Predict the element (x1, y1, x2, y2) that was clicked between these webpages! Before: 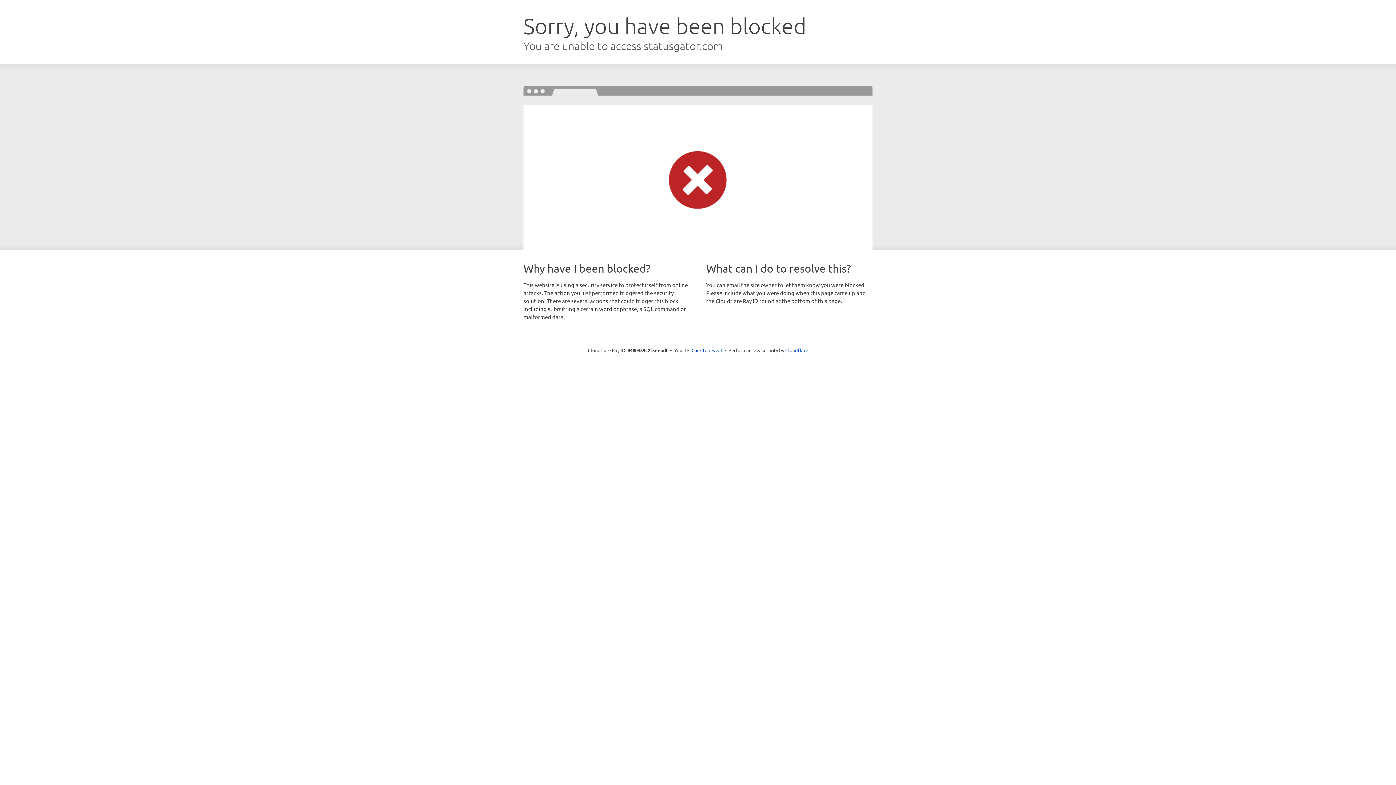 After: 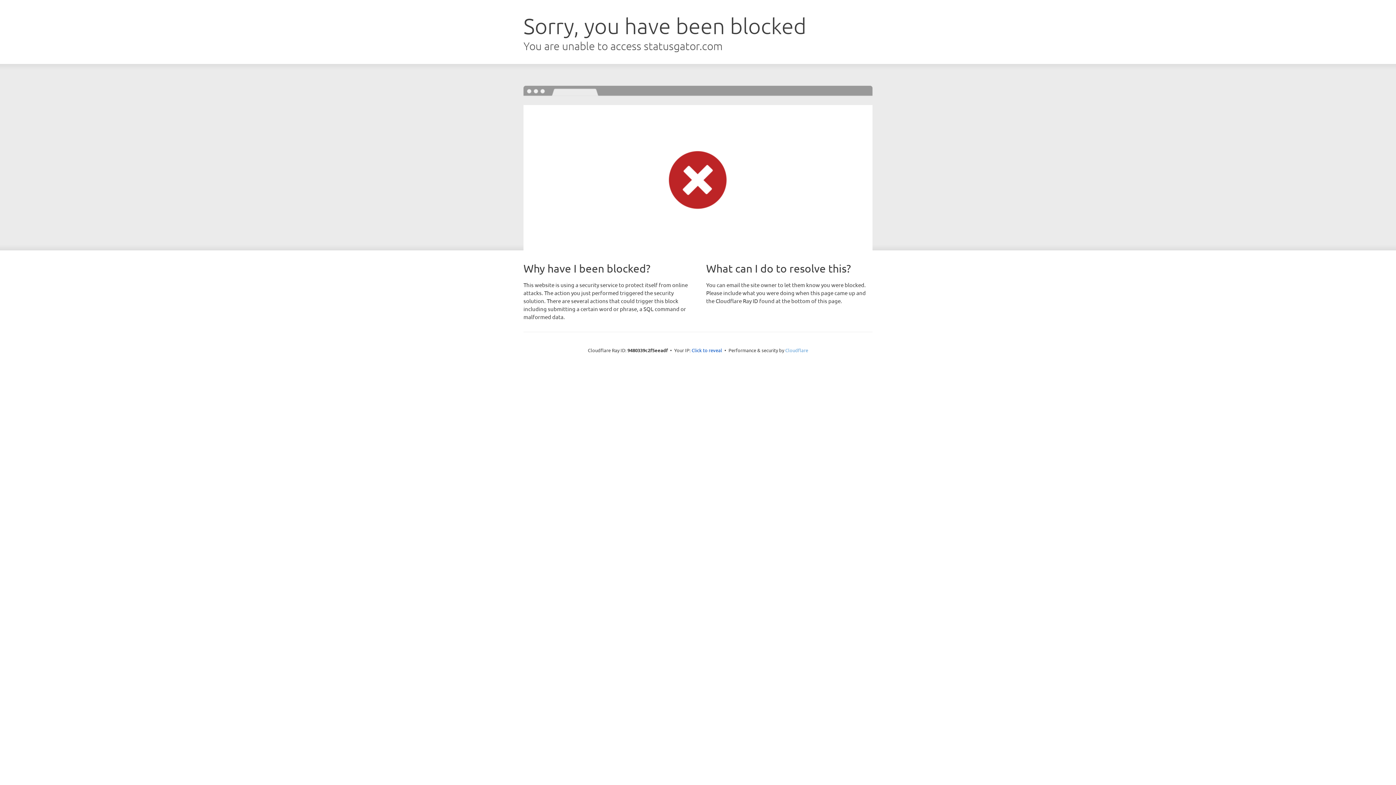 Action: bbox: (785, 347, 808, 353) label: Cloudflare